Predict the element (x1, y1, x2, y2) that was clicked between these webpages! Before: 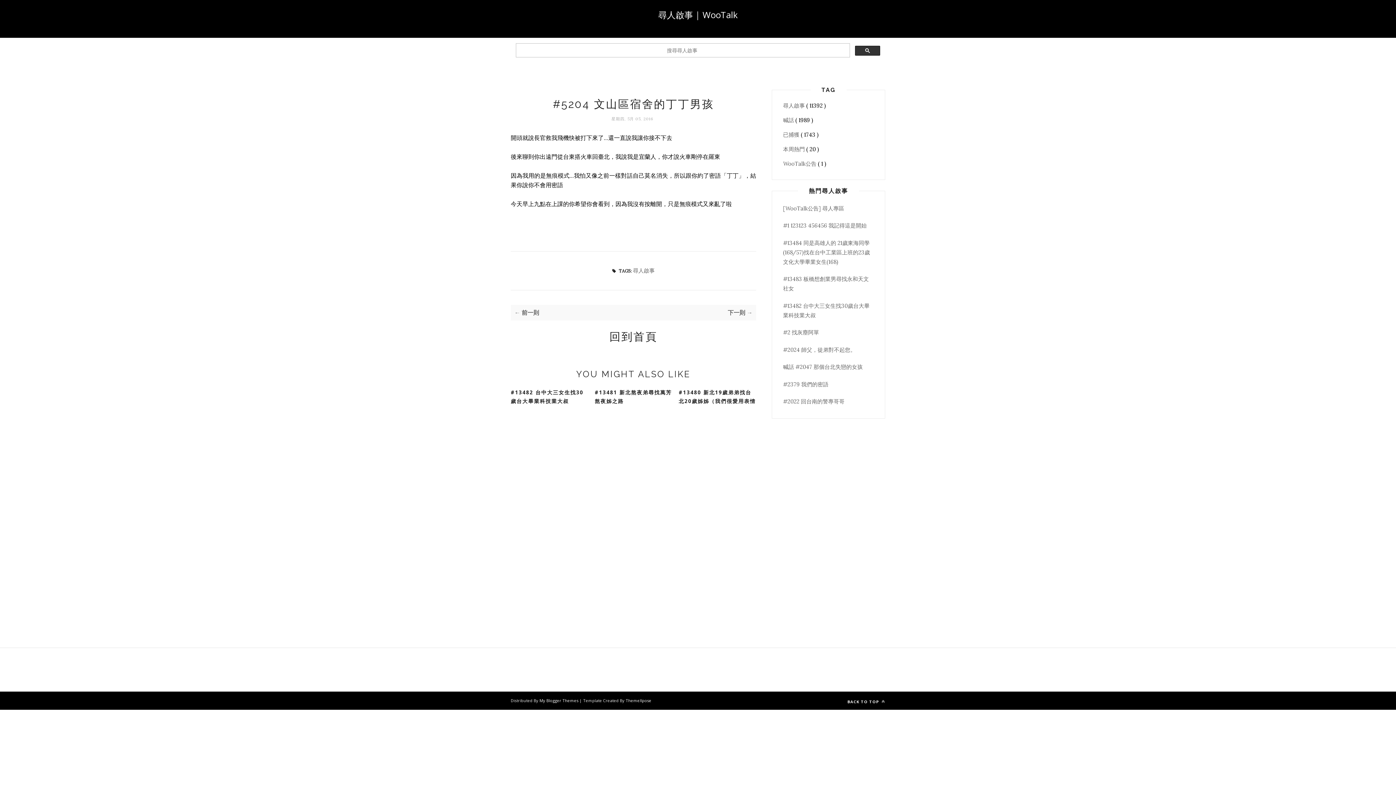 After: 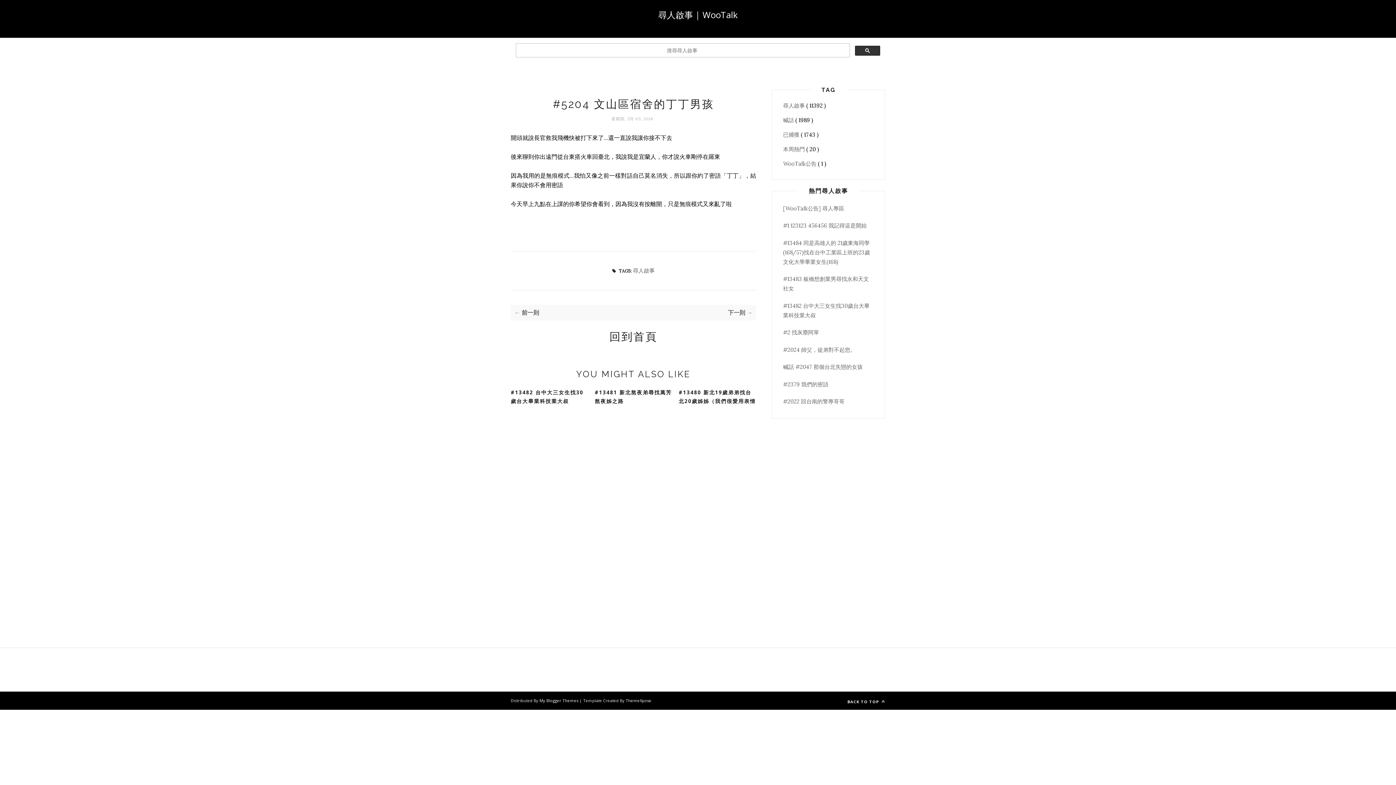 Action: label: BACK TO TOP  bbox: (847, 698, 885, 705)